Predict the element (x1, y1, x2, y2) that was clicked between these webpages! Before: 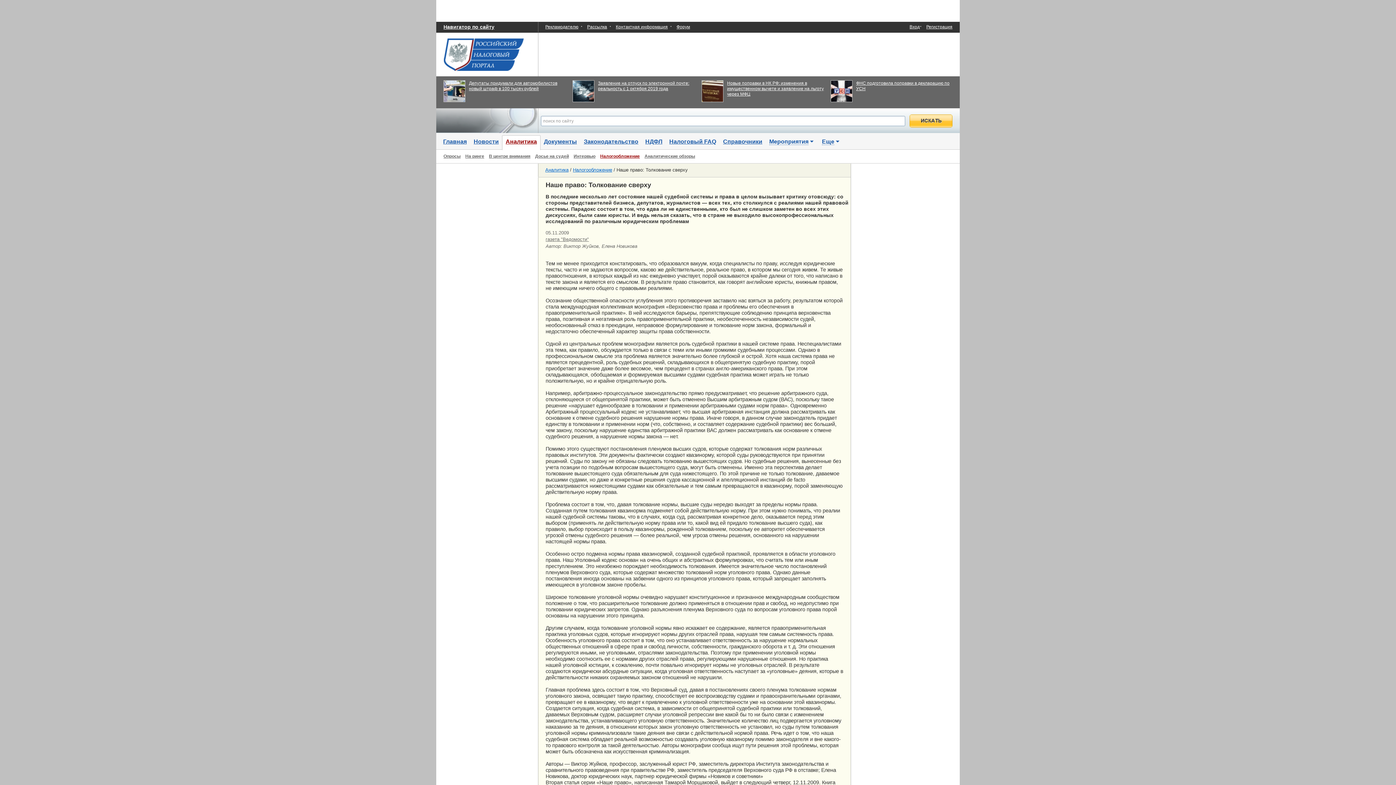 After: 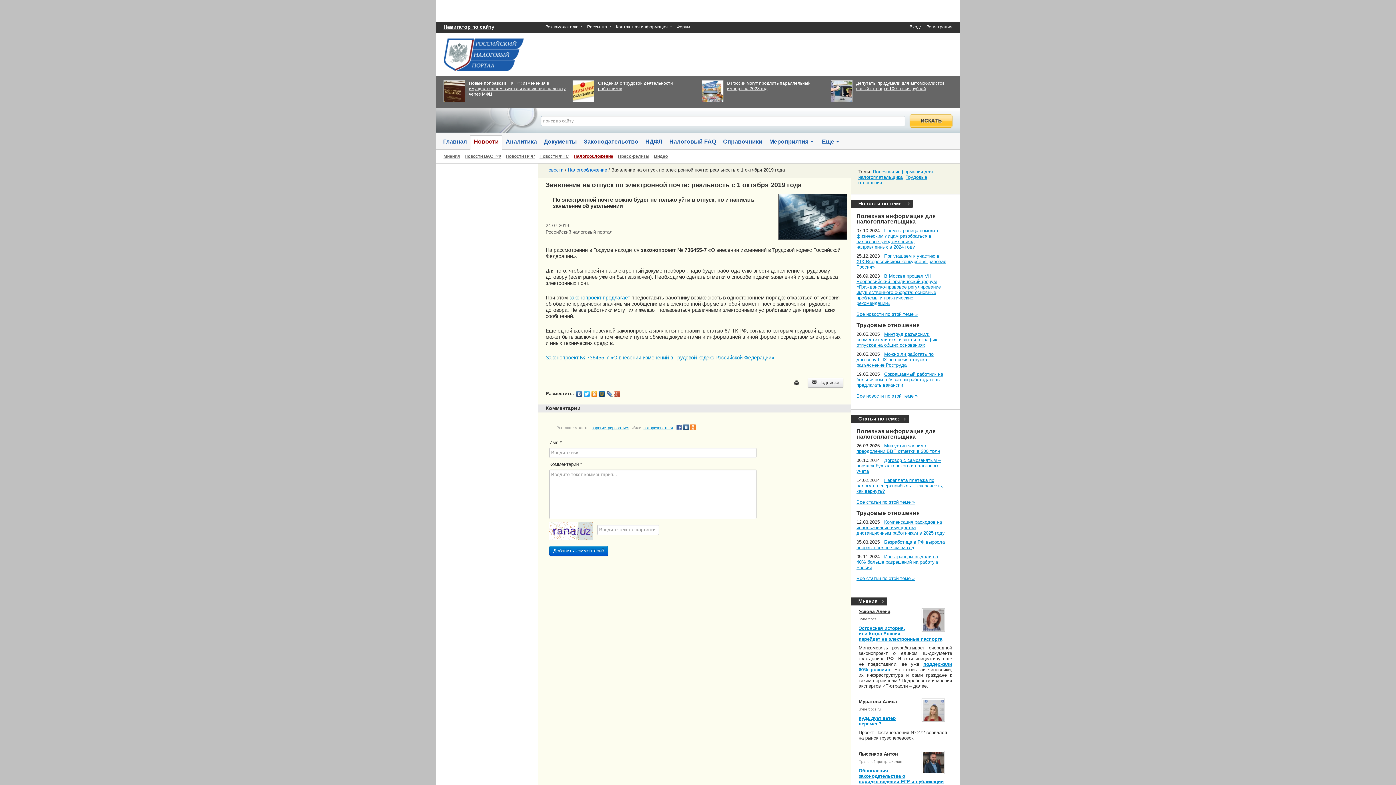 Action: bbox: (573, 88, 594, 93)